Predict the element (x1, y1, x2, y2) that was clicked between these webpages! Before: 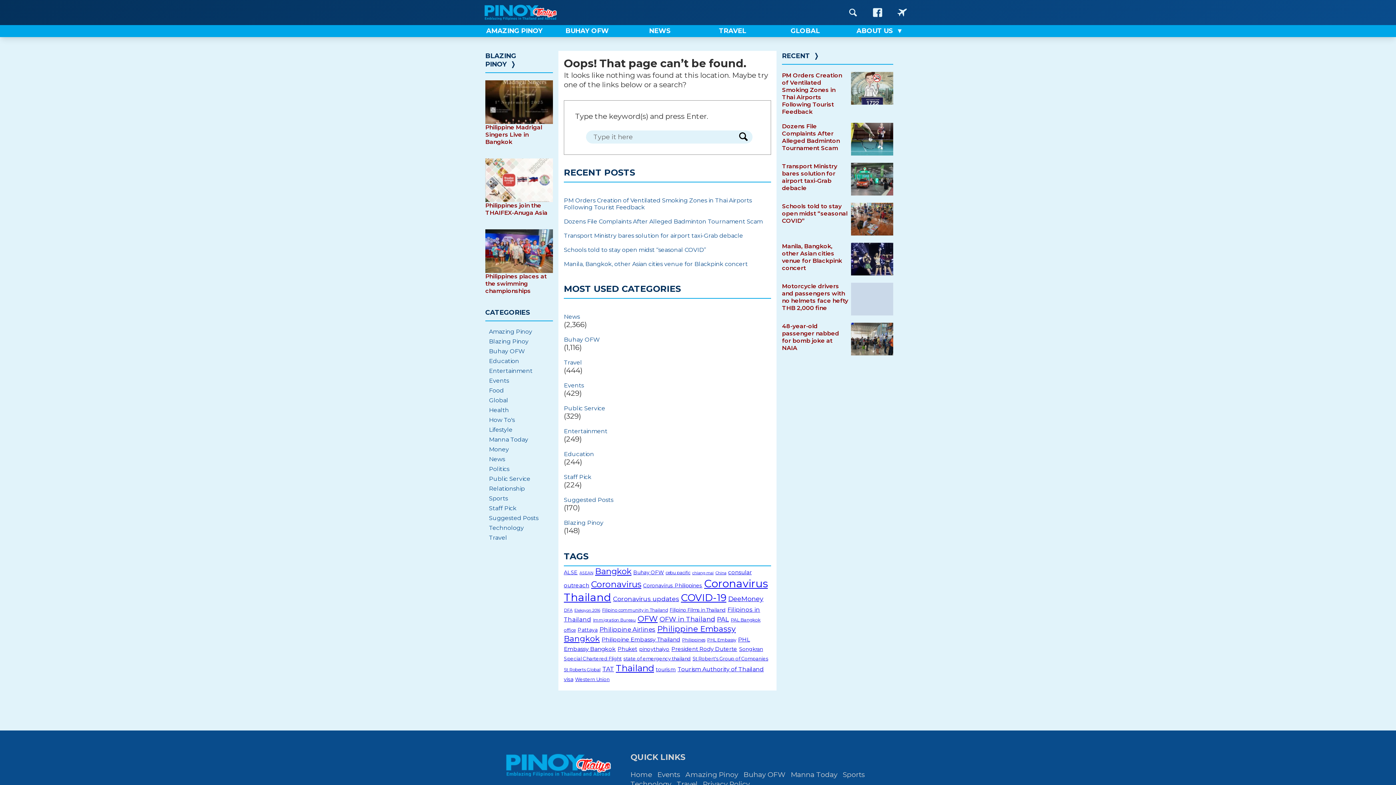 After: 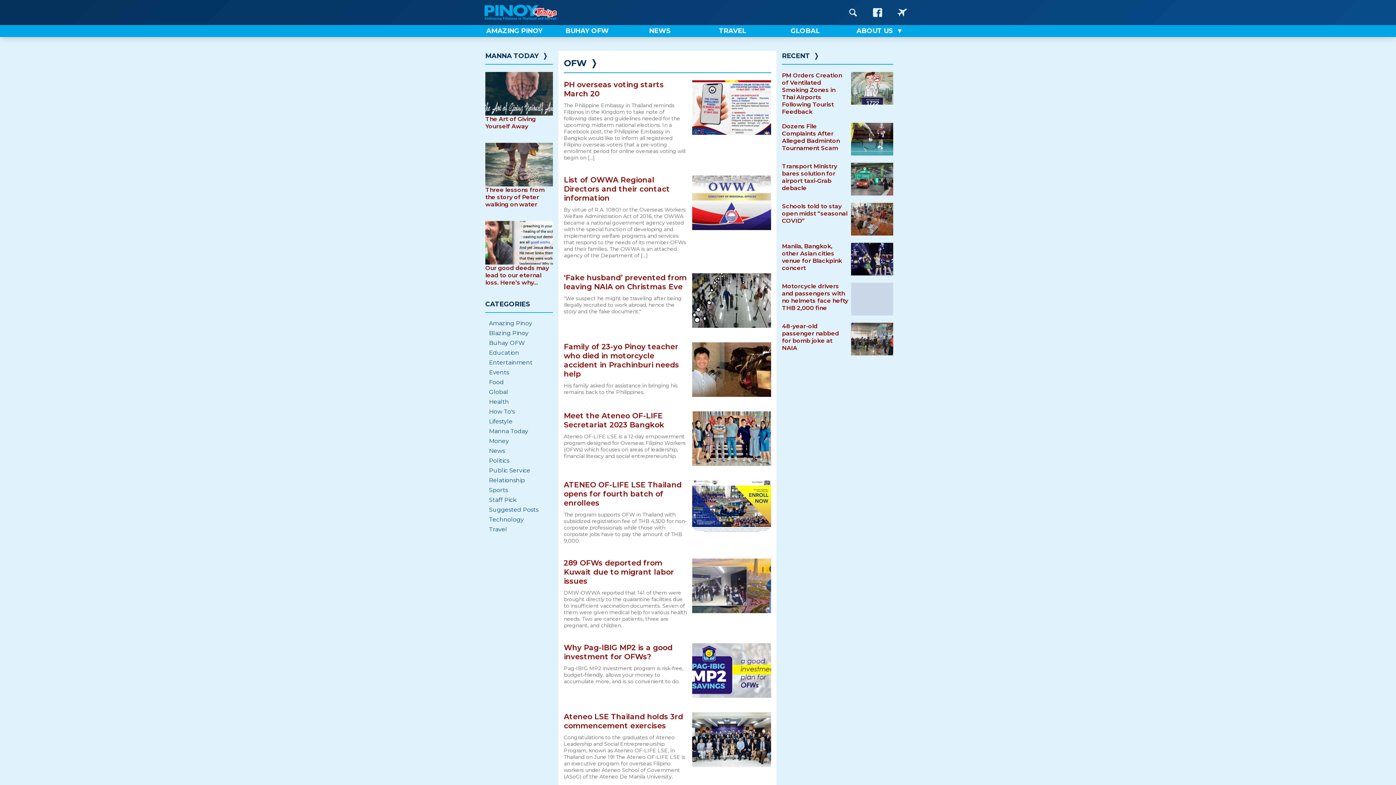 Action: label: OFW (75 items) bbox: (637, 614, 657, 624)